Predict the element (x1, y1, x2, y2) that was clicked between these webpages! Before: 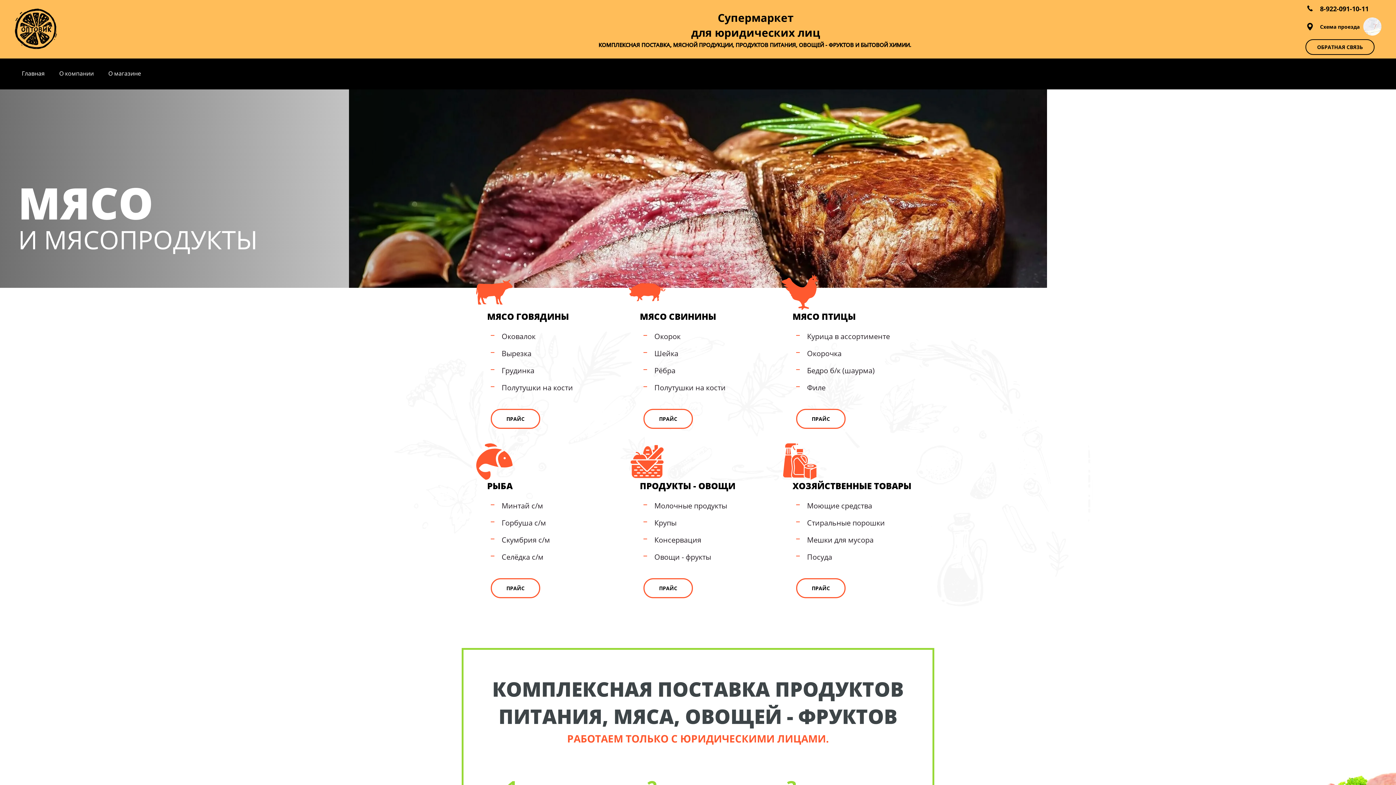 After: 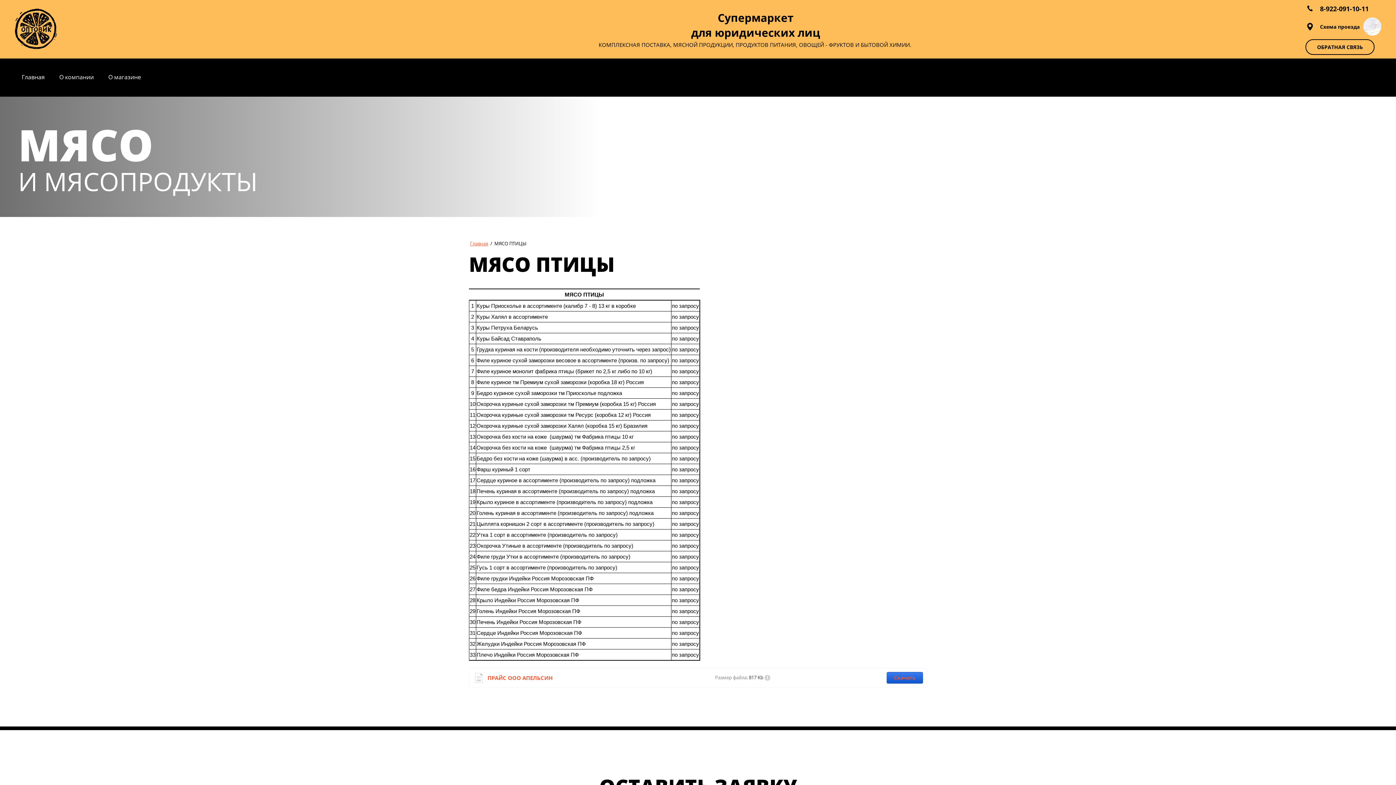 Action: label: Курица в ассортименте bbox: (796, 329, 893, 343)